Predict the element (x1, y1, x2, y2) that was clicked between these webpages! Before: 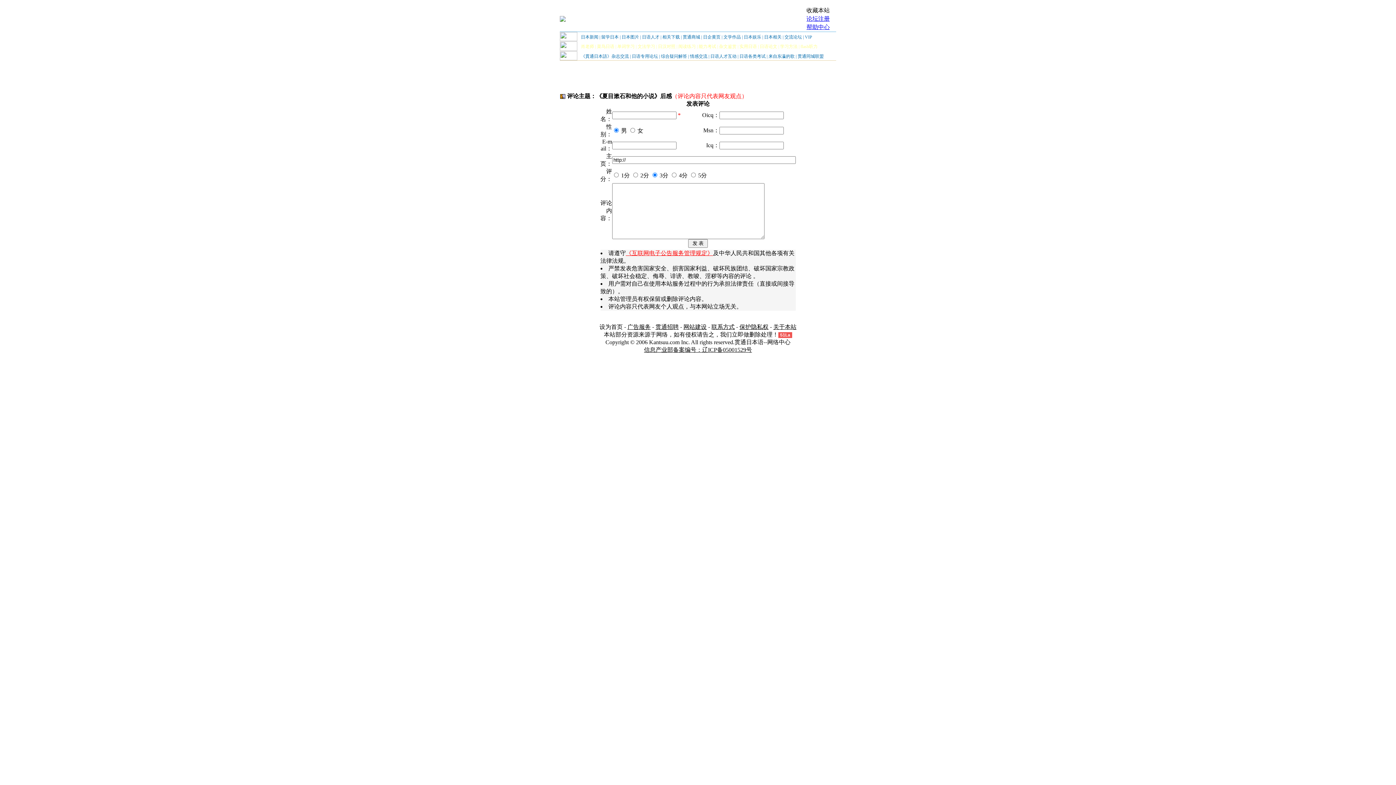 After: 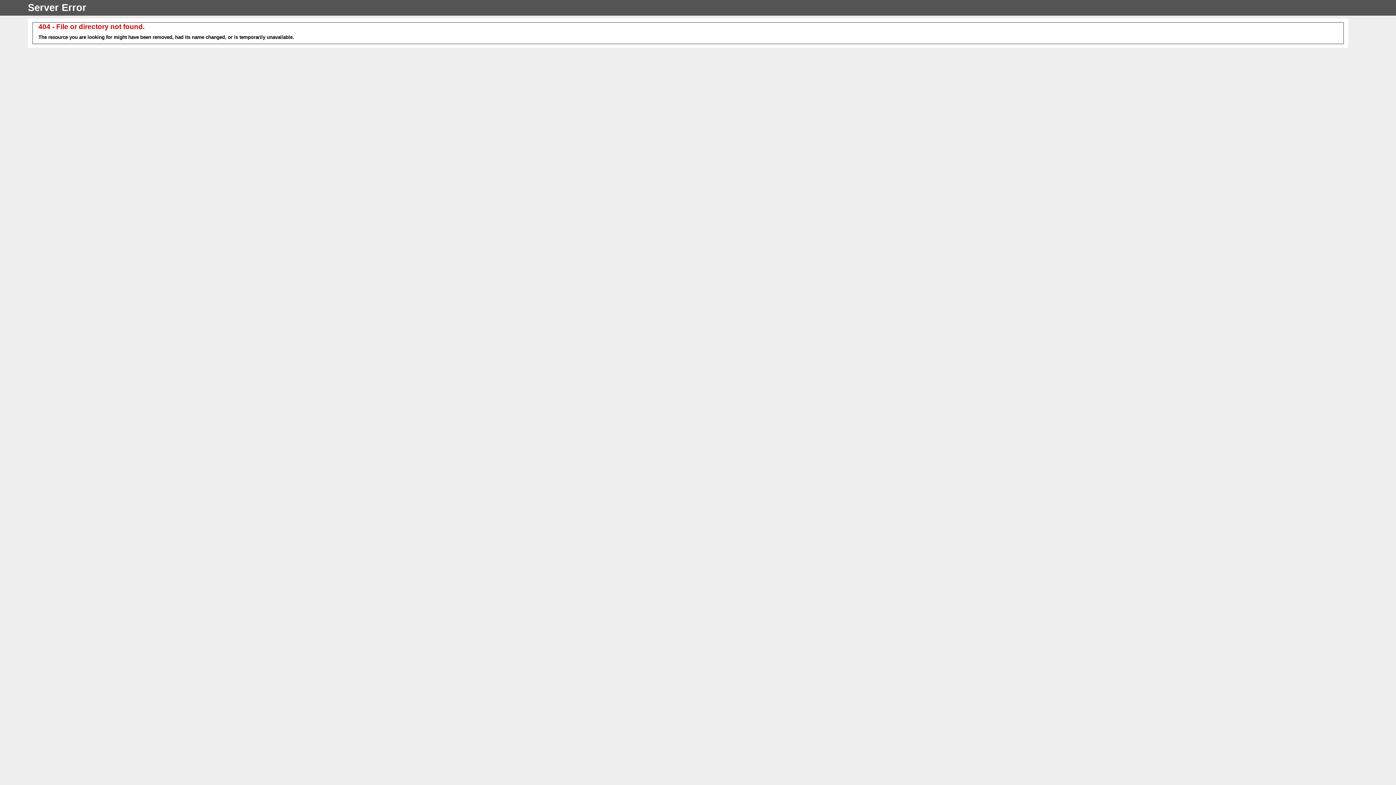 Action: label: 菜鸟日语 bbox: (597, 44, 614, 49)